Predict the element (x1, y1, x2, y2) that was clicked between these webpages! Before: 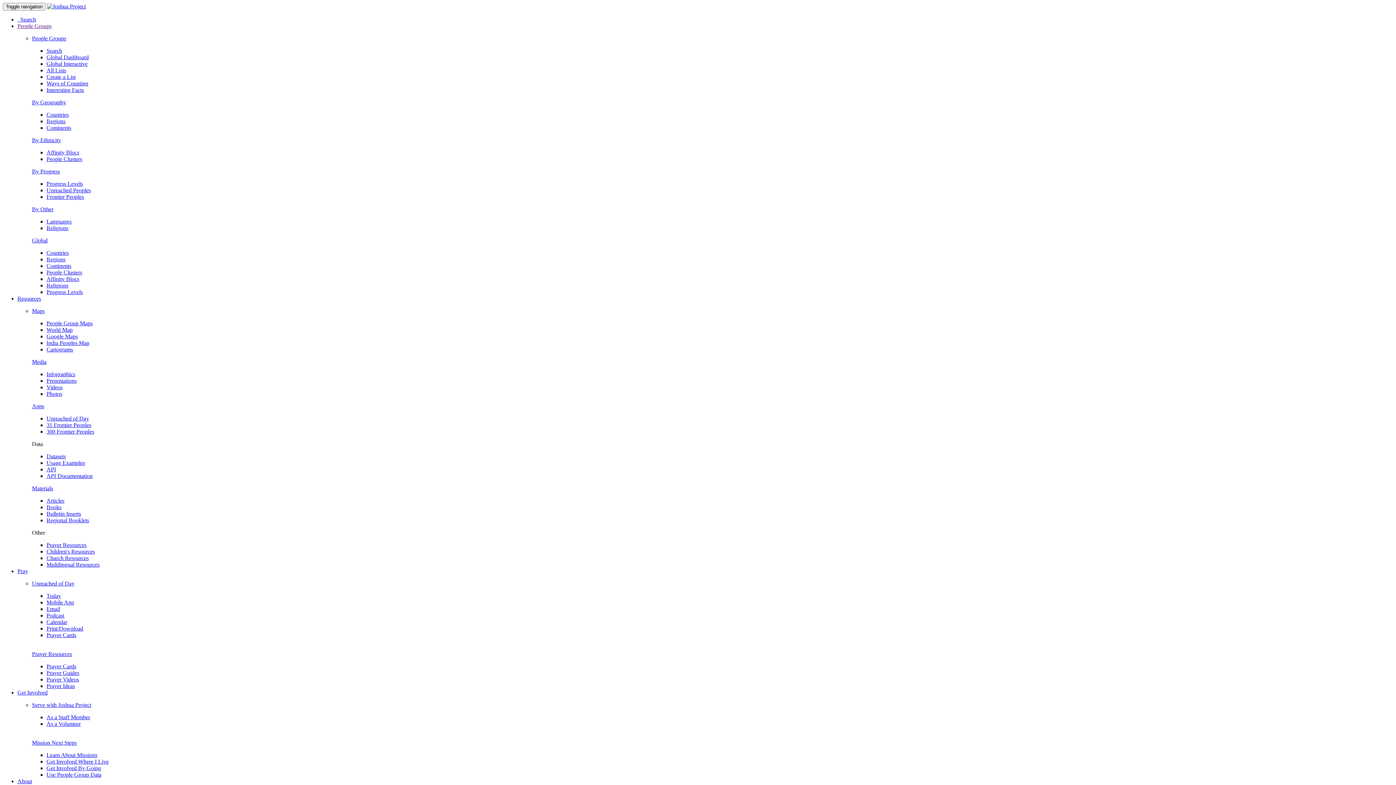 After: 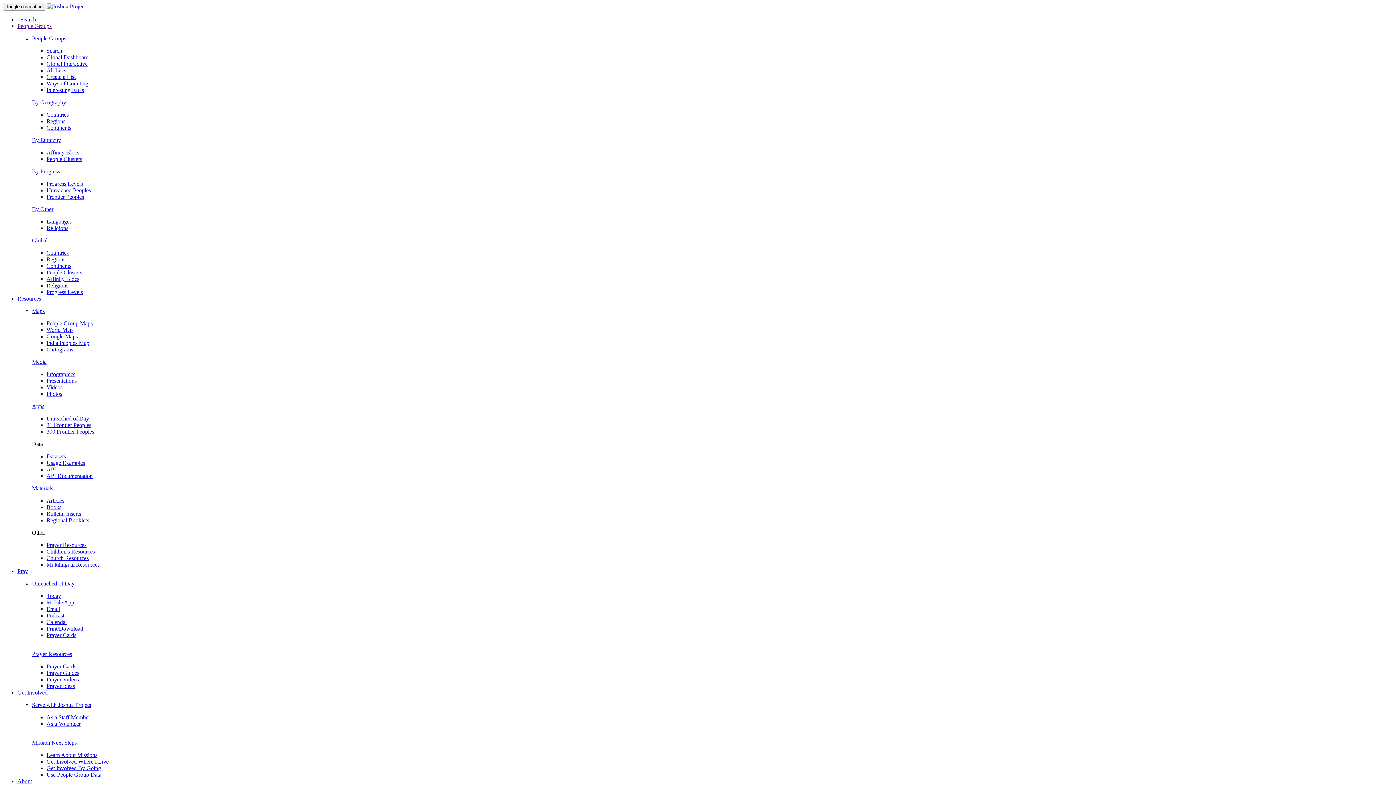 Action: label: Regional Booklets bbox: (46, 517, 89, 523)